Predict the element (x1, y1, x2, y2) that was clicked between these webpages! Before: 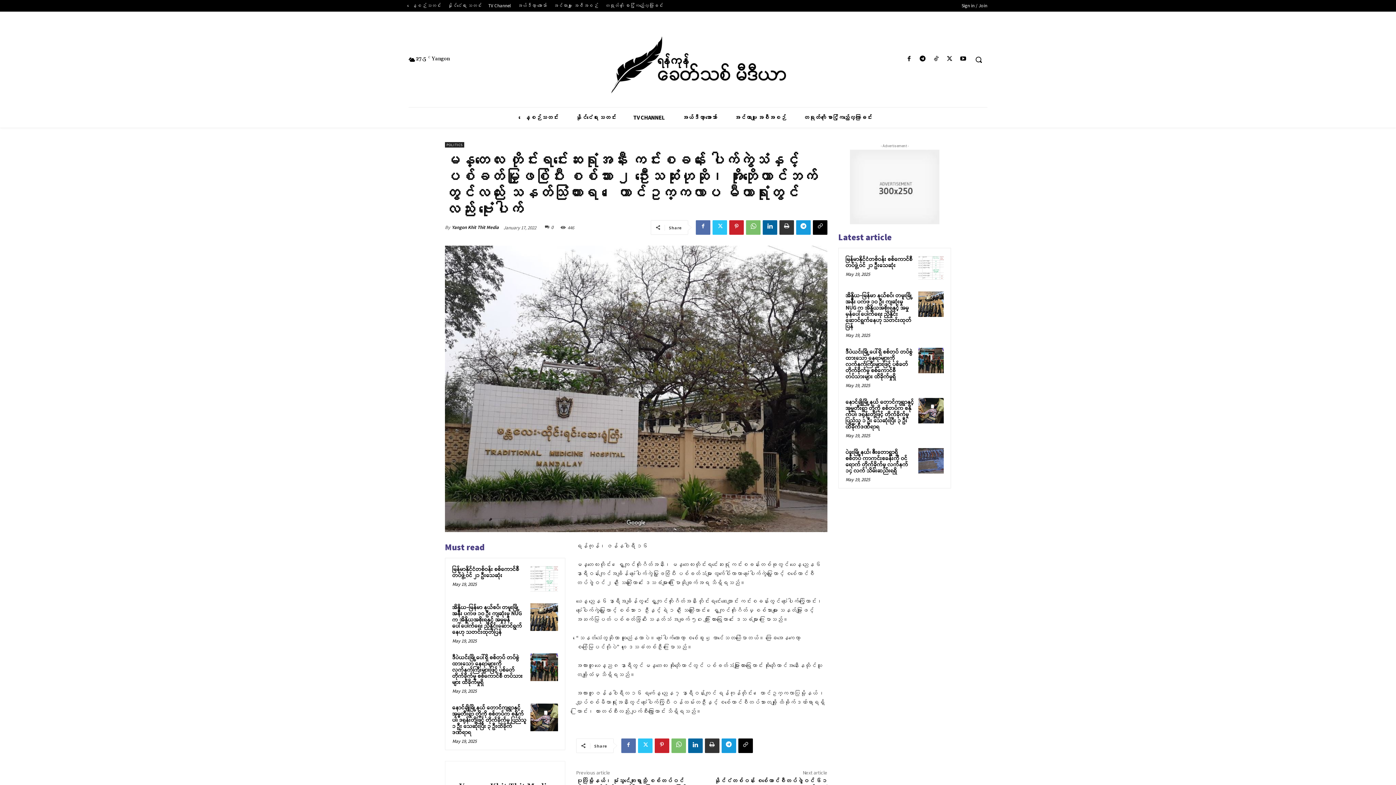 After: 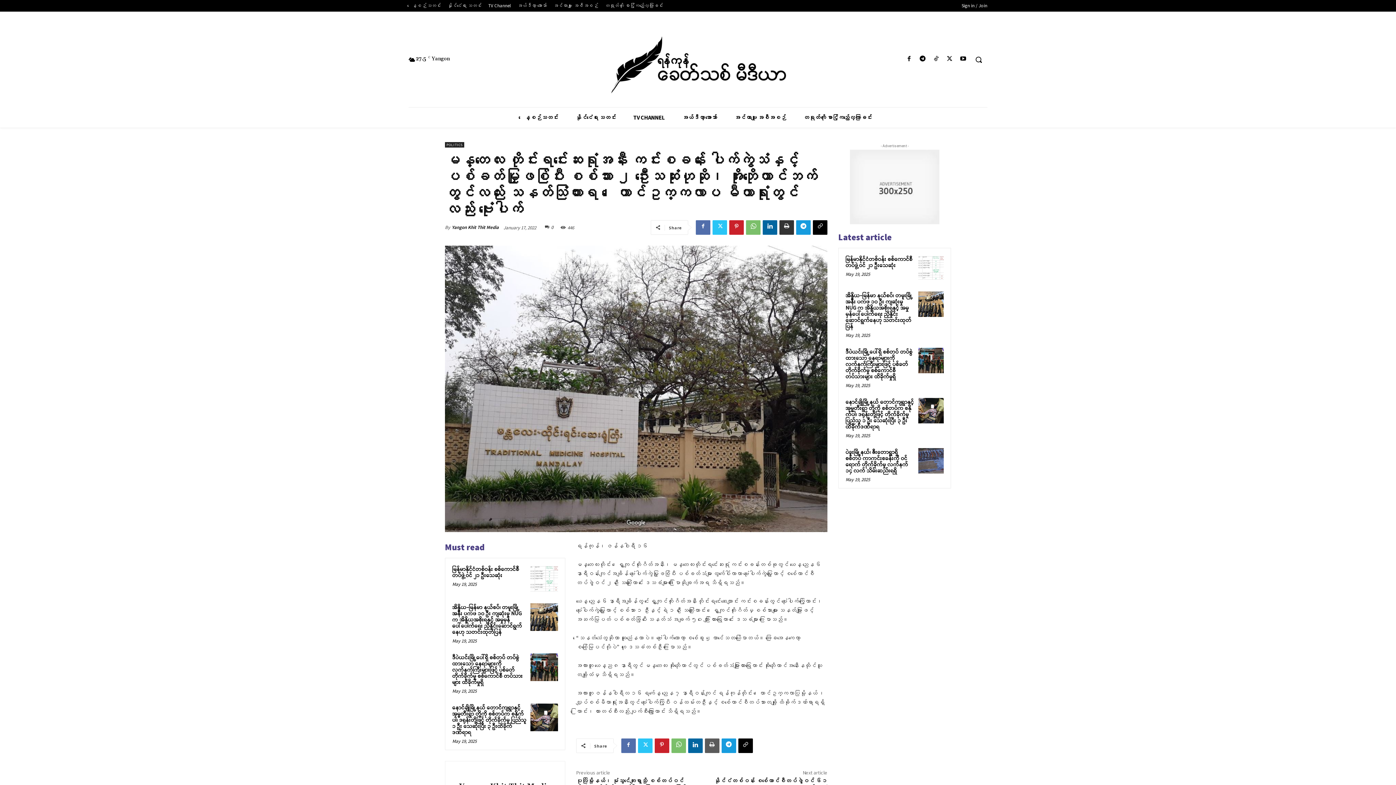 Action: bbox: (704, 738, 719, 753)